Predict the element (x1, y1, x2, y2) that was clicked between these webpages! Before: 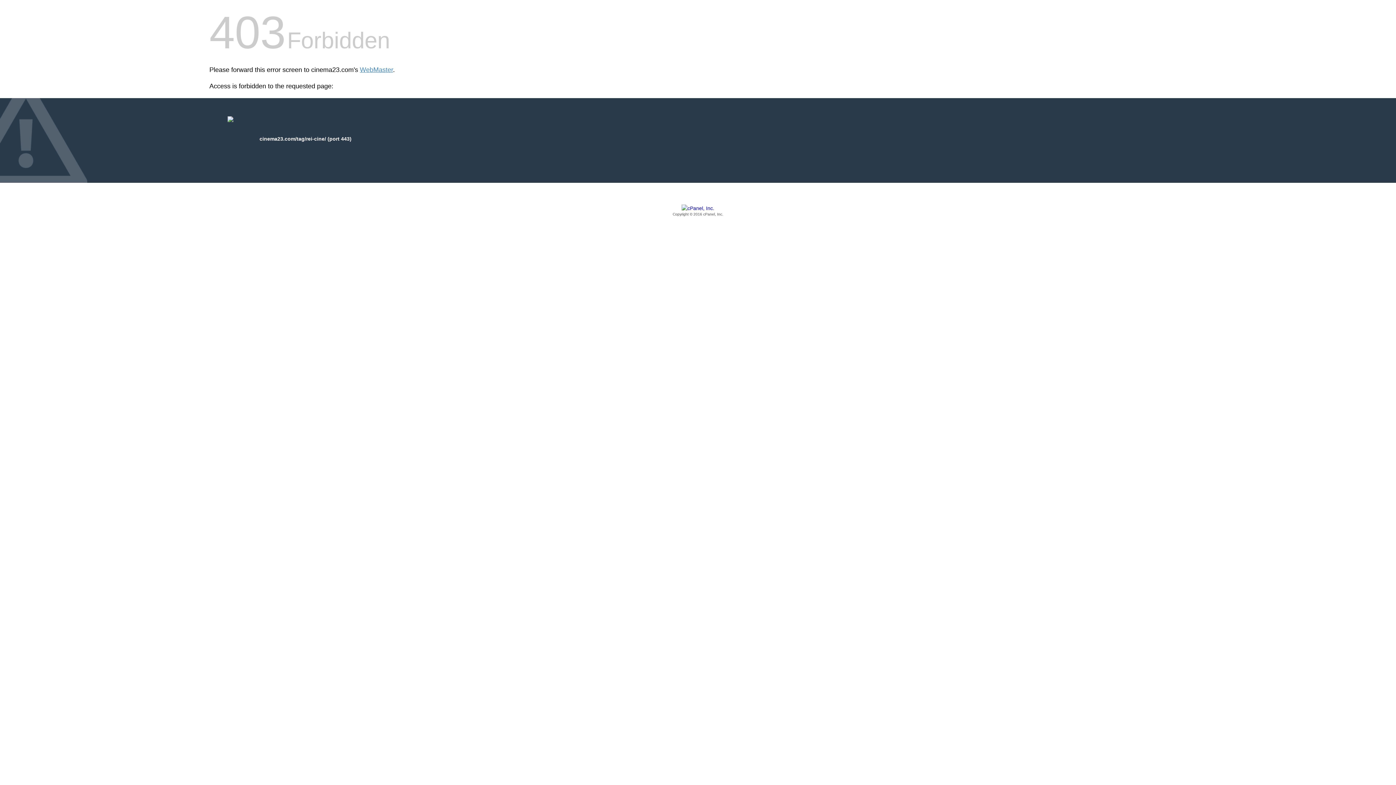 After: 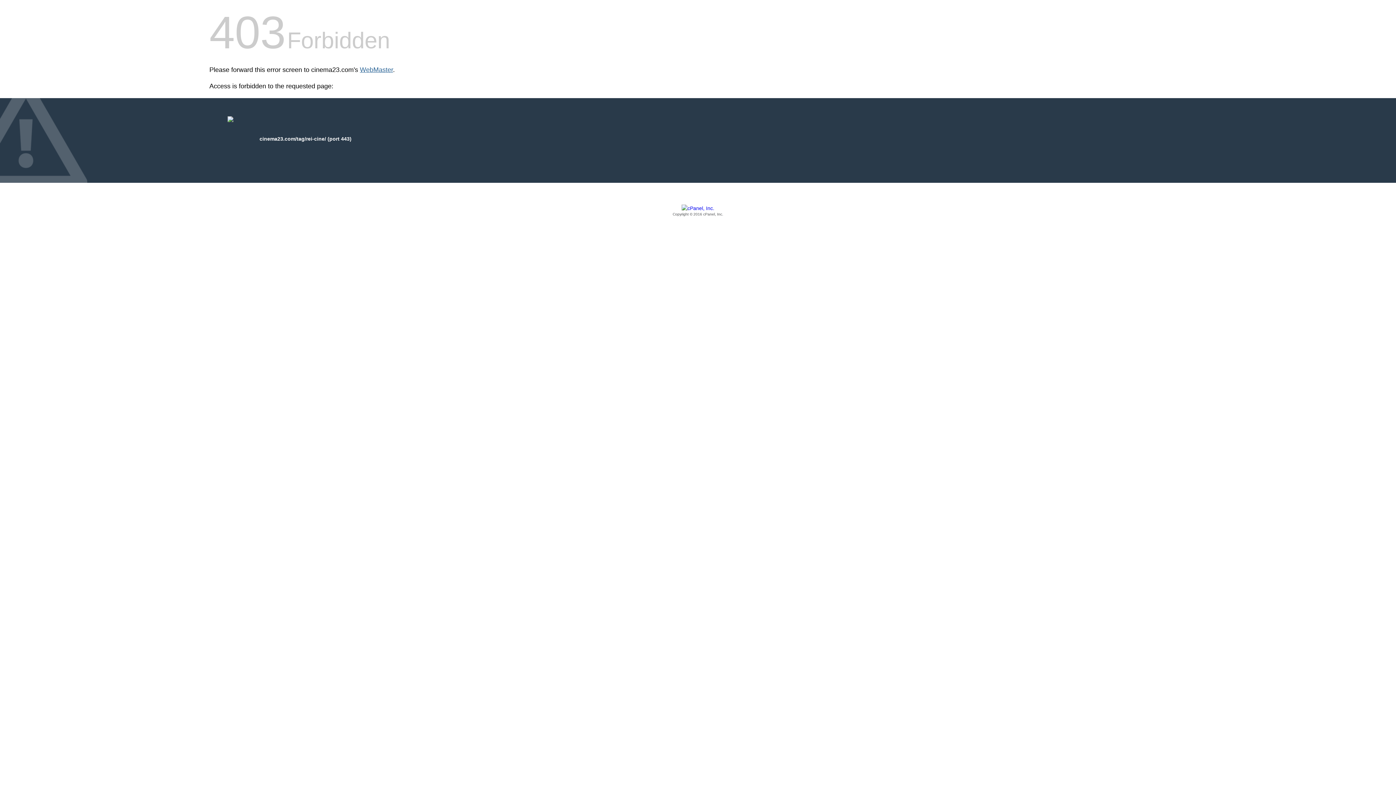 Action: bbox: (360, 66, 393, 73) label: WebMaster